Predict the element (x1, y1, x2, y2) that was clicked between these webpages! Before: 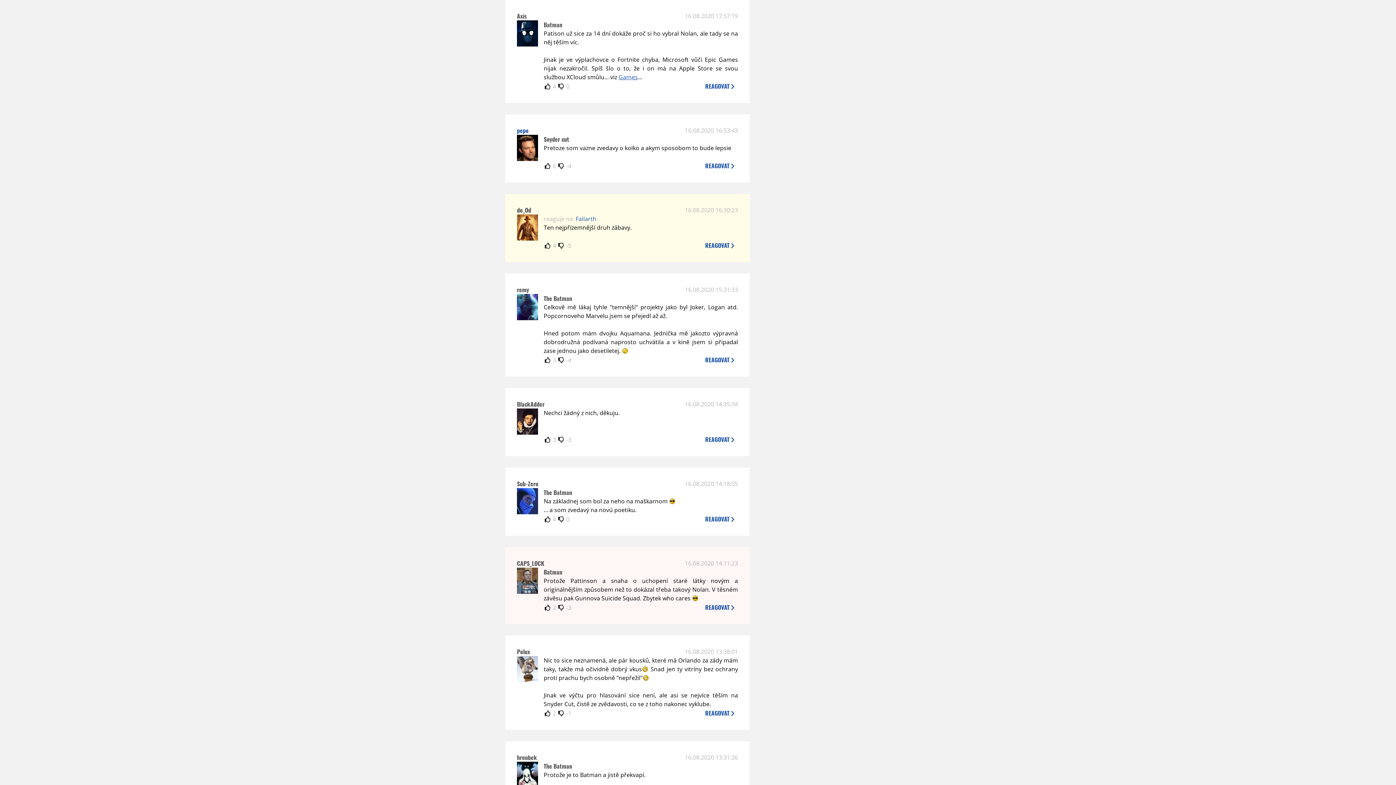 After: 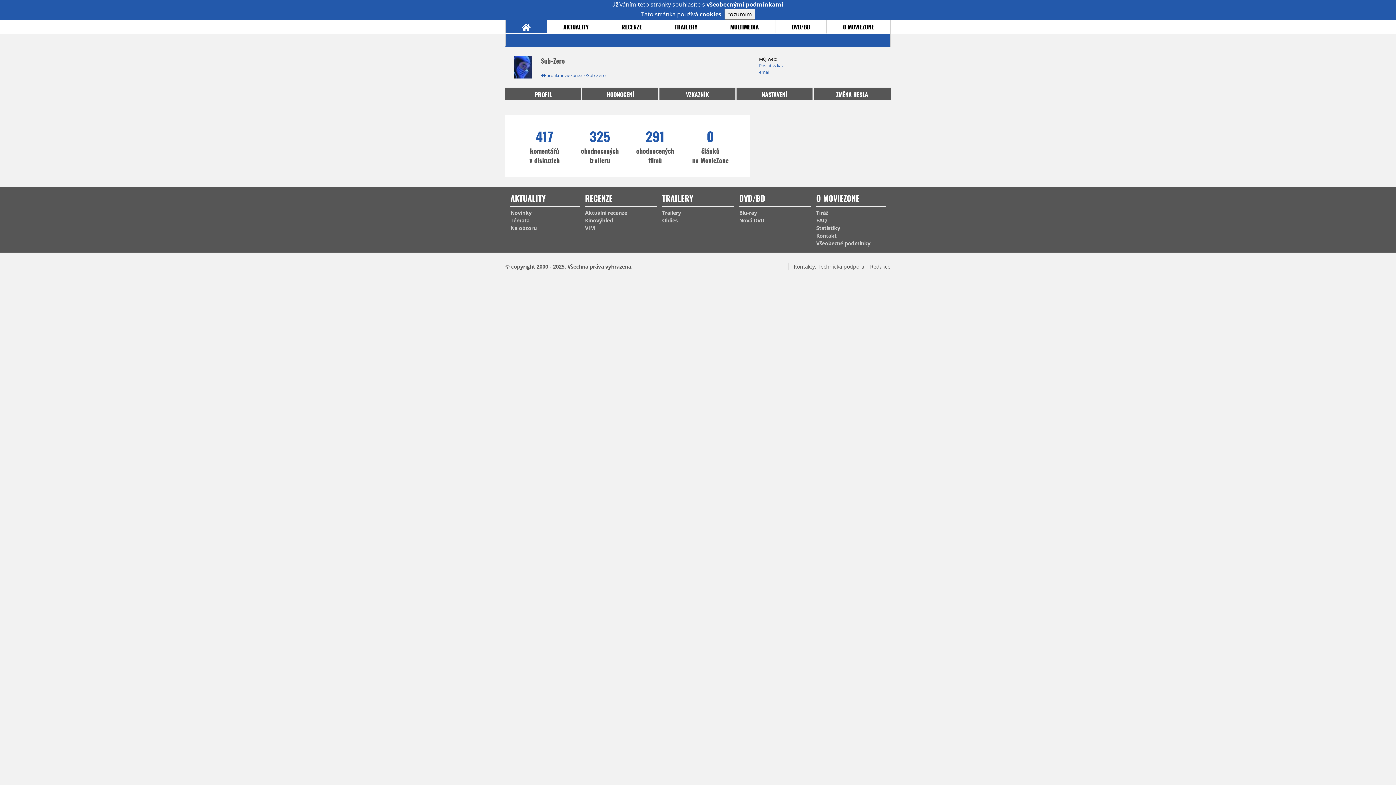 Action: bbox: (517, 479, 538, 488) label: Sub-Zero